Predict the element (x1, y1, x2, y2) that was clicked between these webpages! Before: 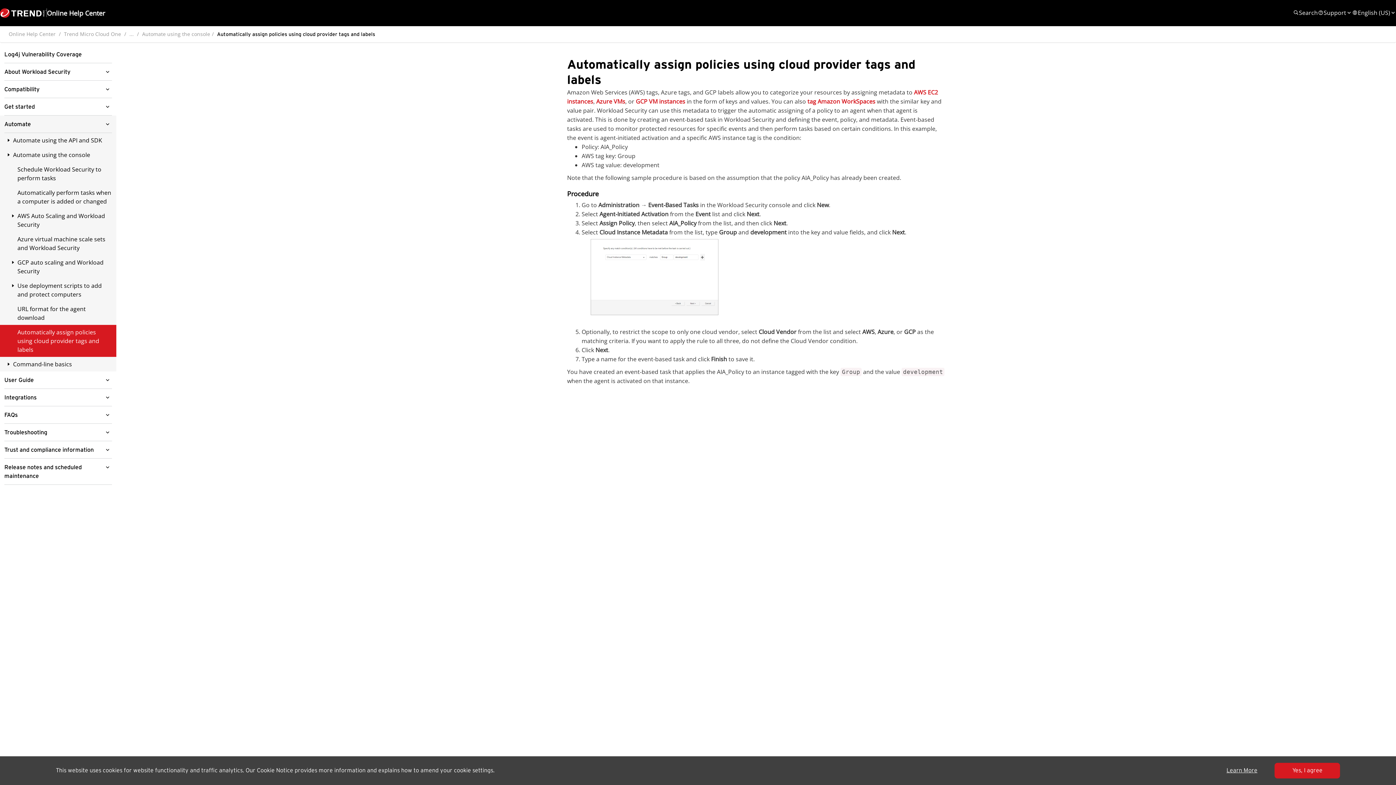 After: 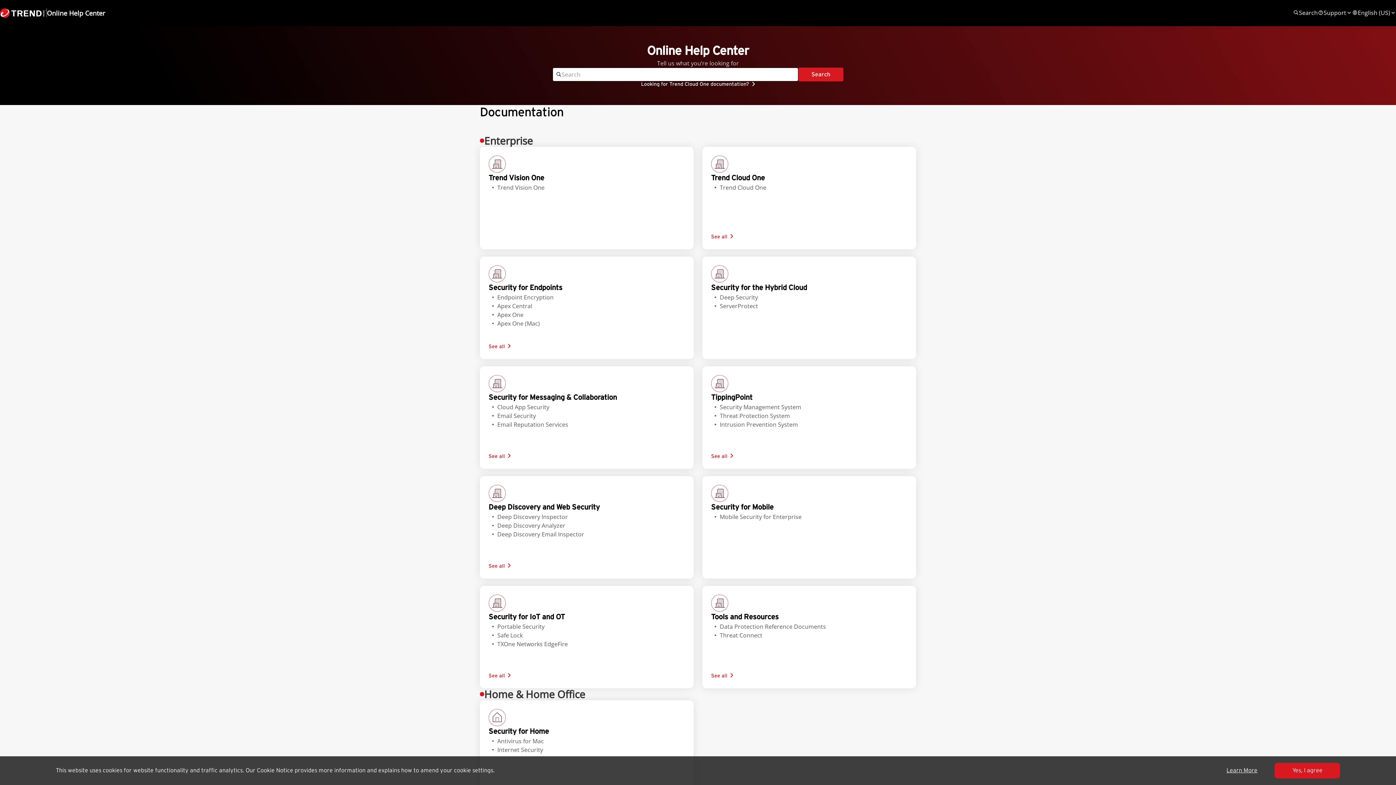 Action: bbox: (0, 8, 105, 17) label: Online Help Center